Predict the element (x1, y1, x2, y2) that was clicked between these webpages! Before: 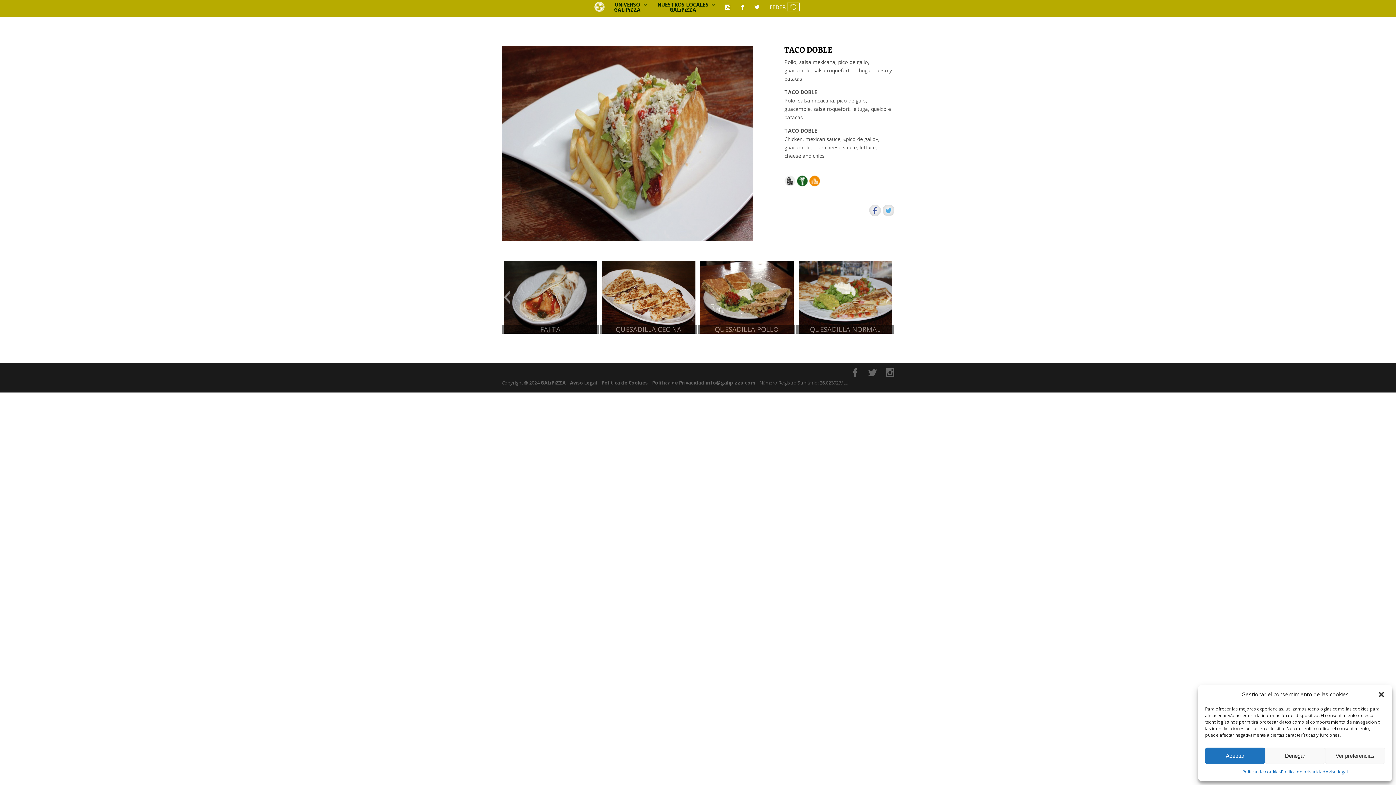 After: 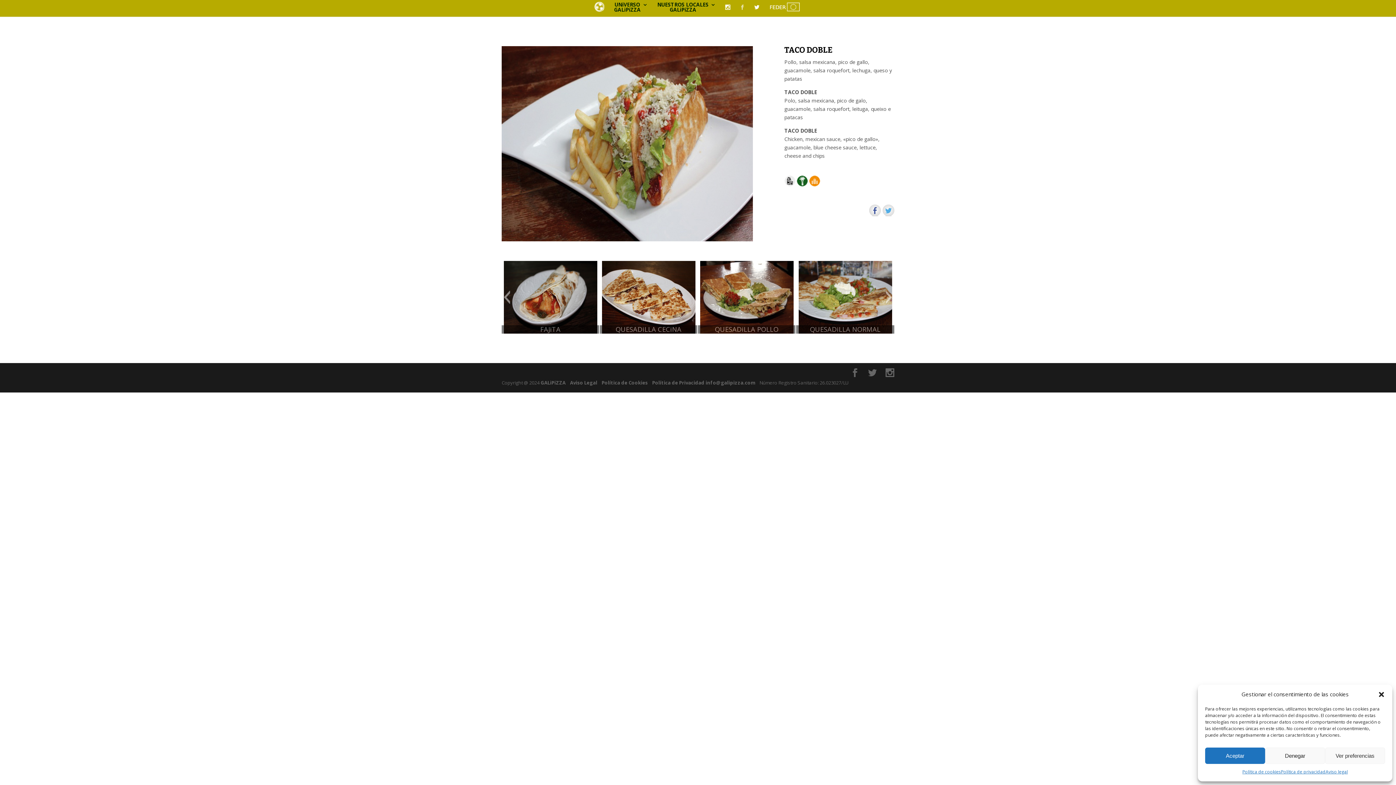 Action: bbox: (740, 4, 745, 11)